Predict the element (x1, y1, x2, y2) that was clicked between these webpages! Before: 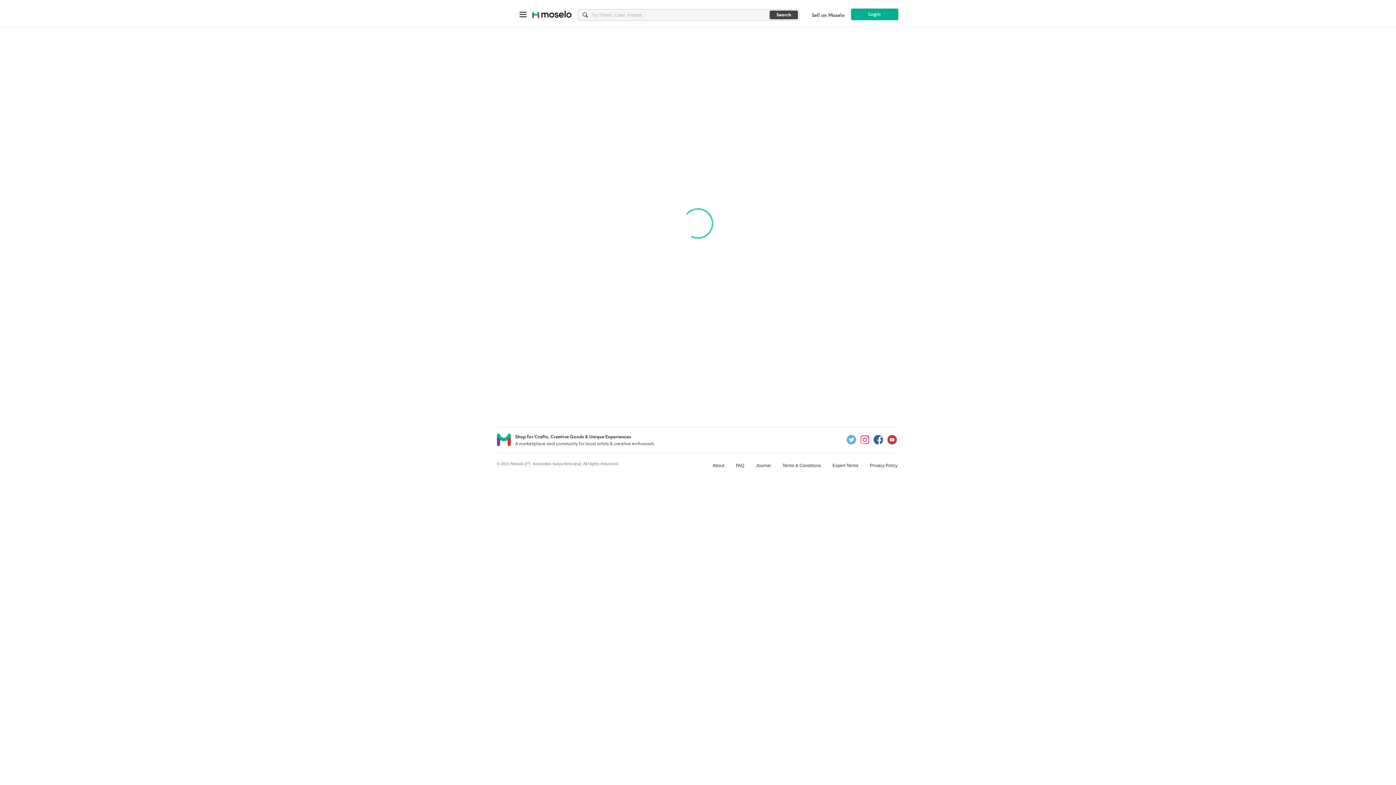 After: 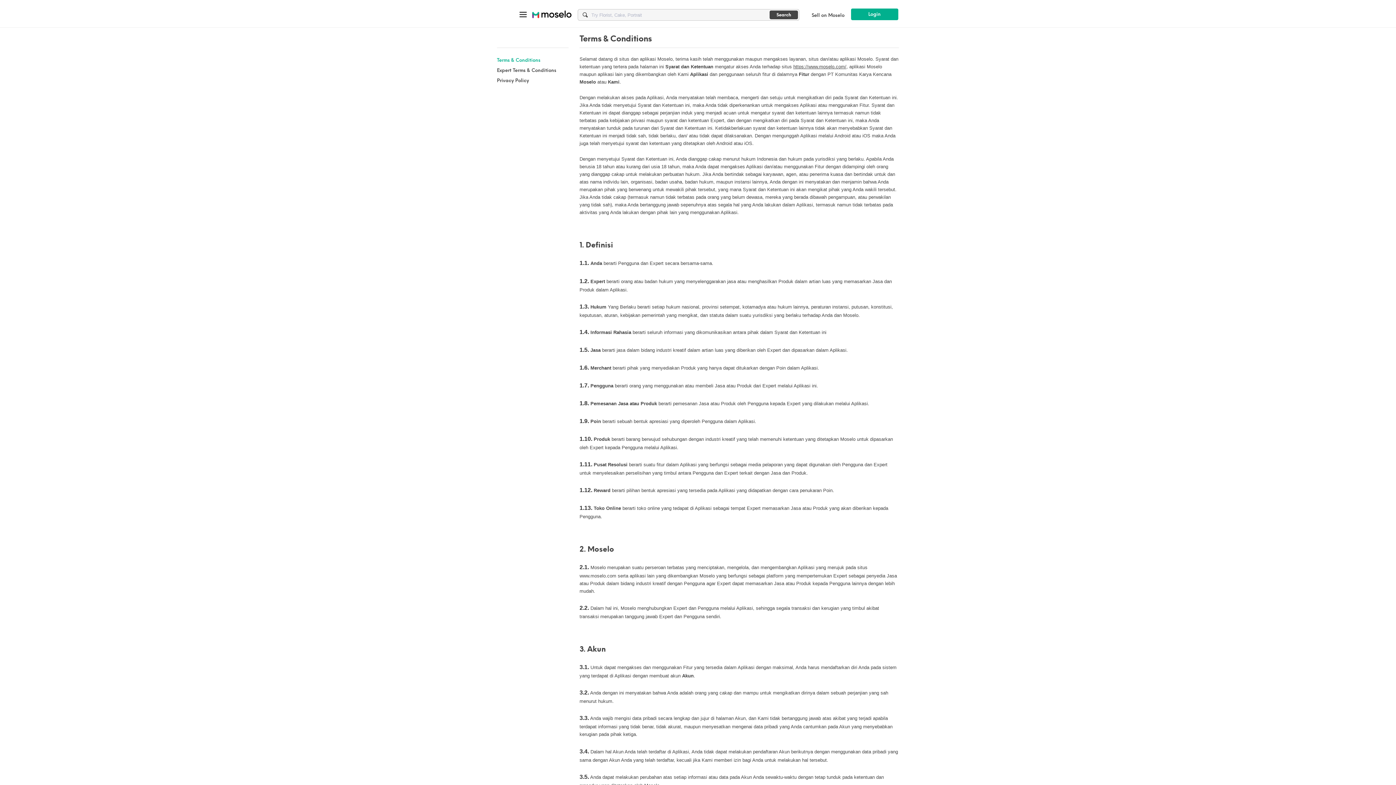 Action: bbox: (778, 461, 825, 469) label: Terms & Conditions